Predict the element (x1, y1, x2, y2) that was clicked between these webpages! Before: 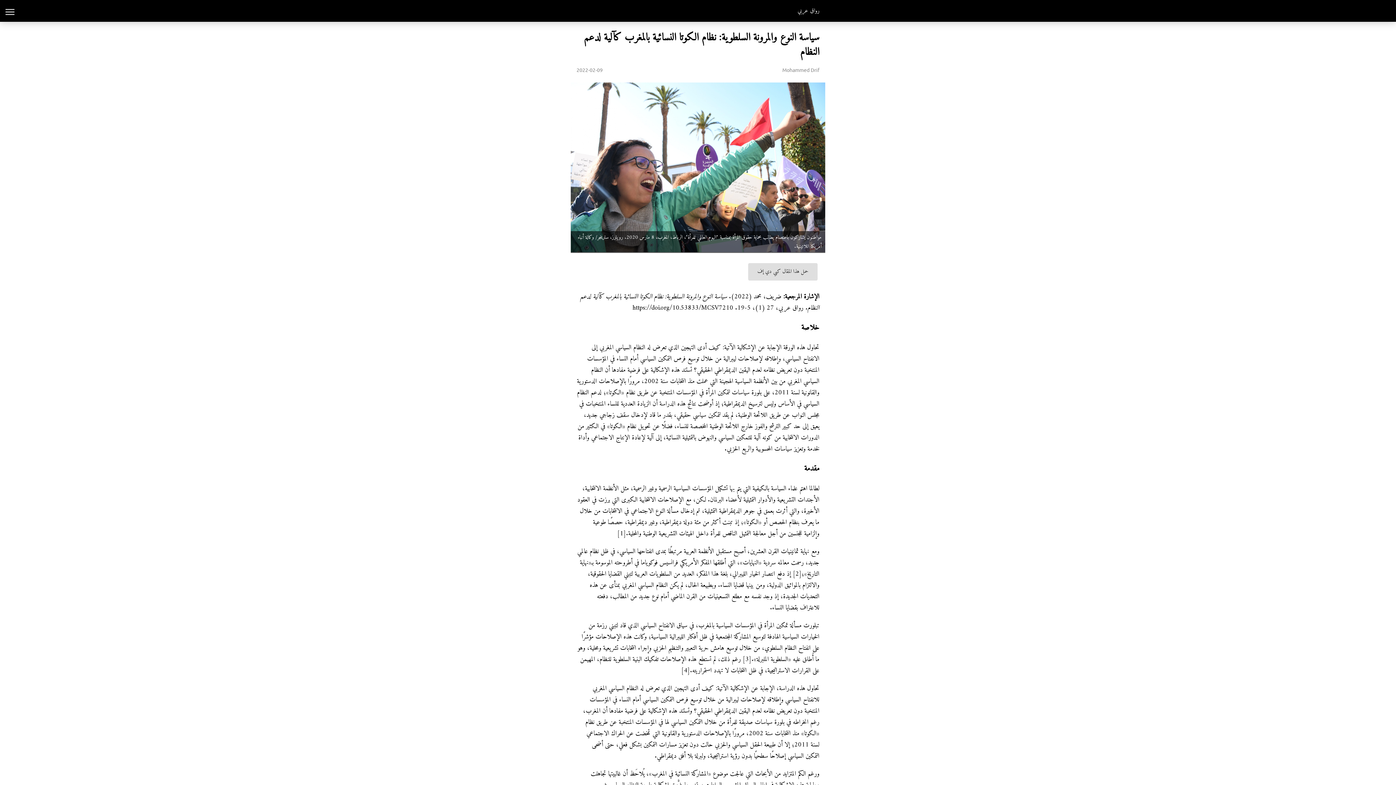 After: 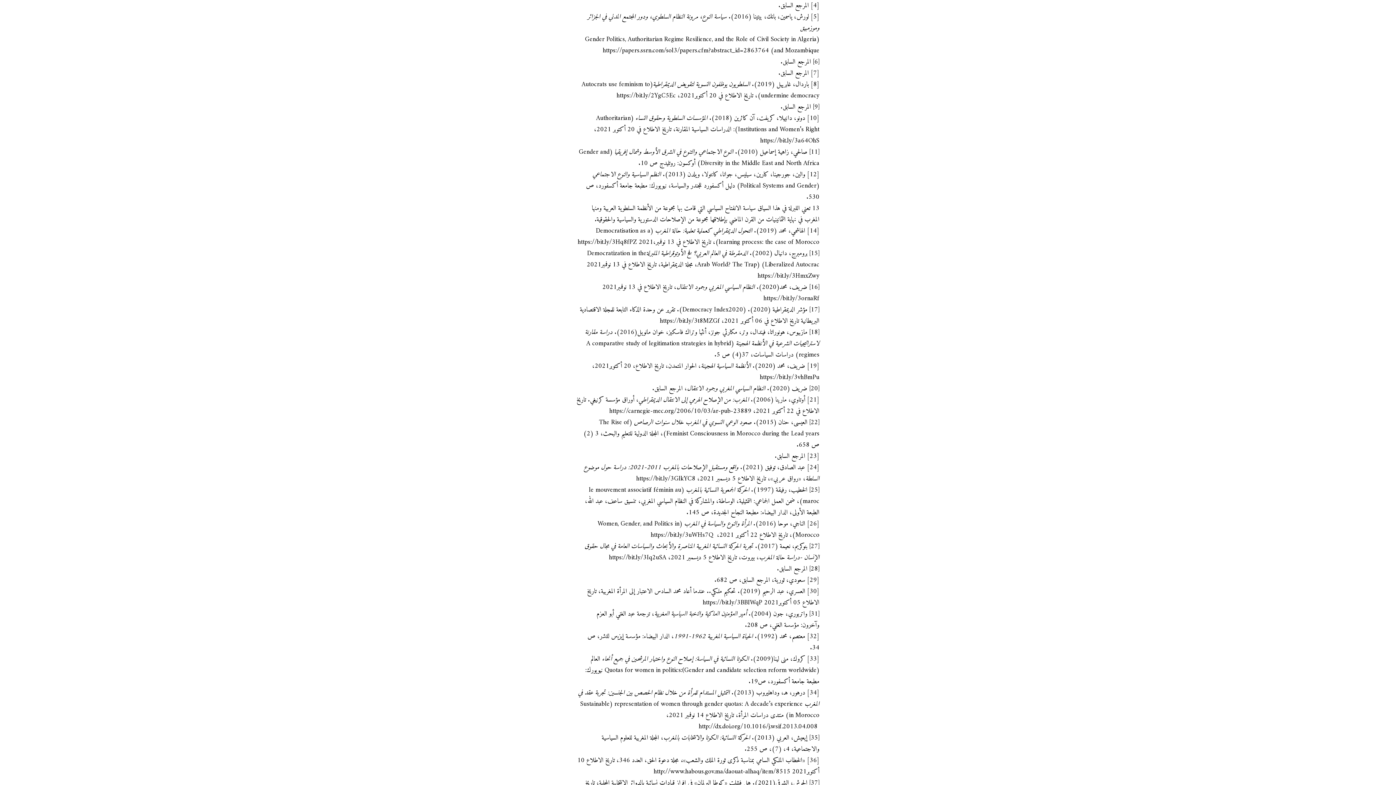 Action: bbox: (681, 665, 690, 676) label: [4]